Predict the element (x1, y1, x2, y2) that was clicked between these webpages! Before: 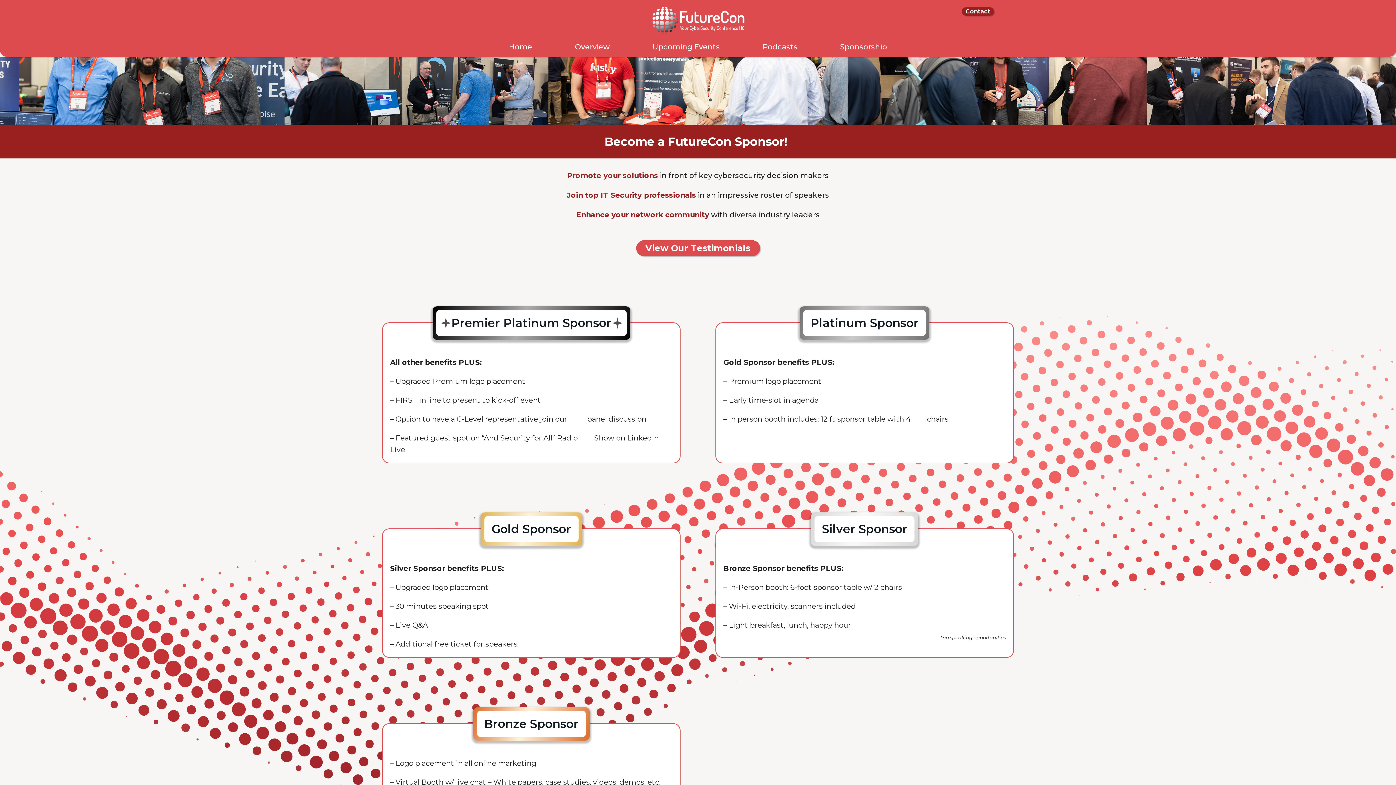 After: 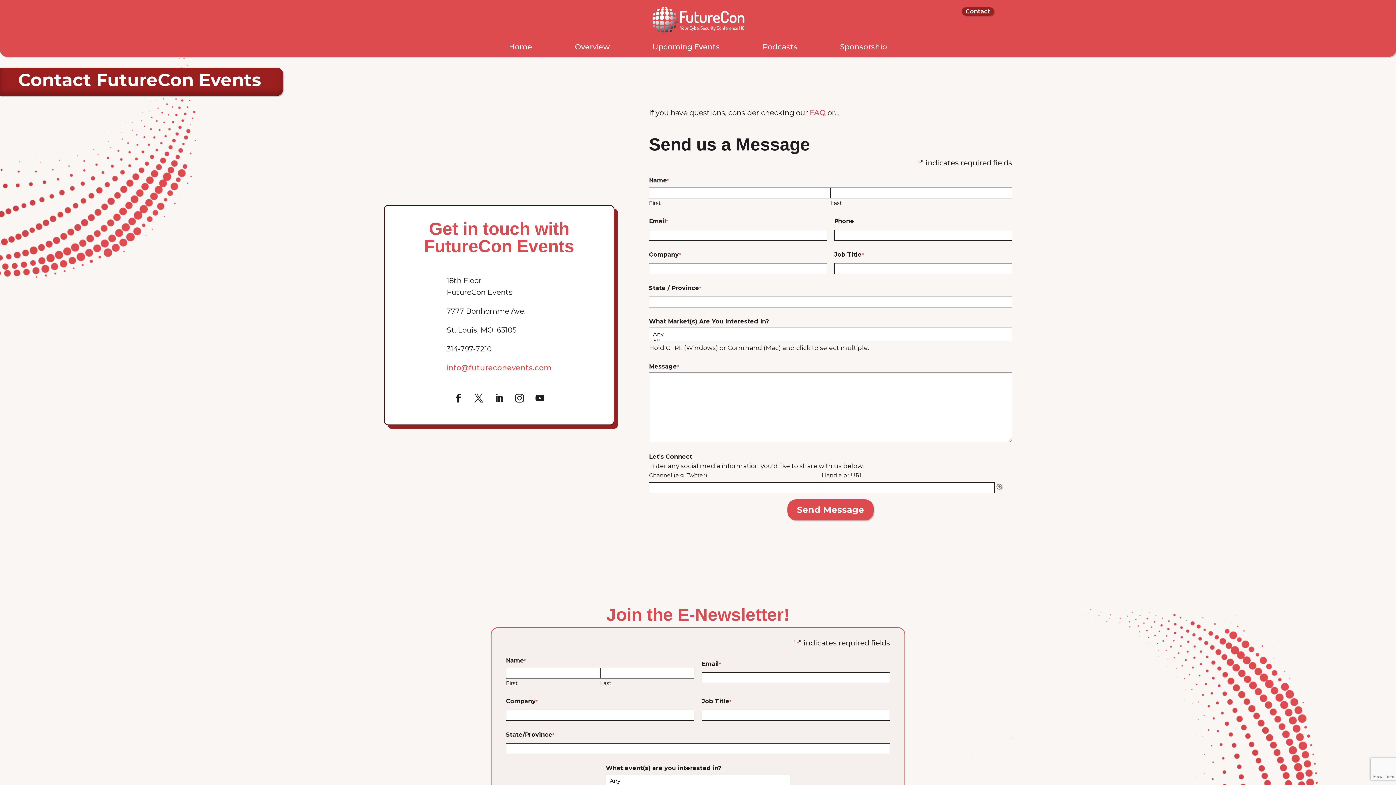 Action: label: Contact bbox: (965, 8, 990, 14)